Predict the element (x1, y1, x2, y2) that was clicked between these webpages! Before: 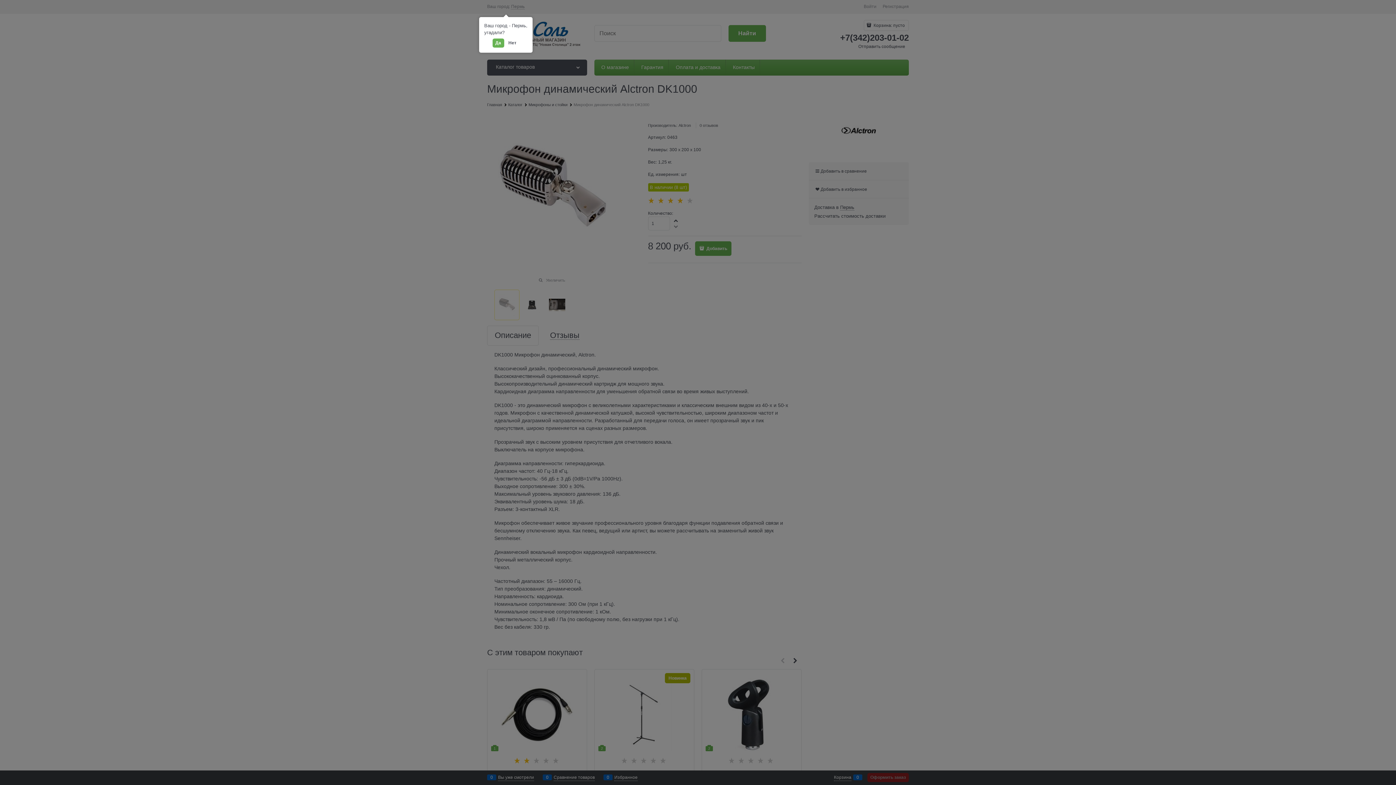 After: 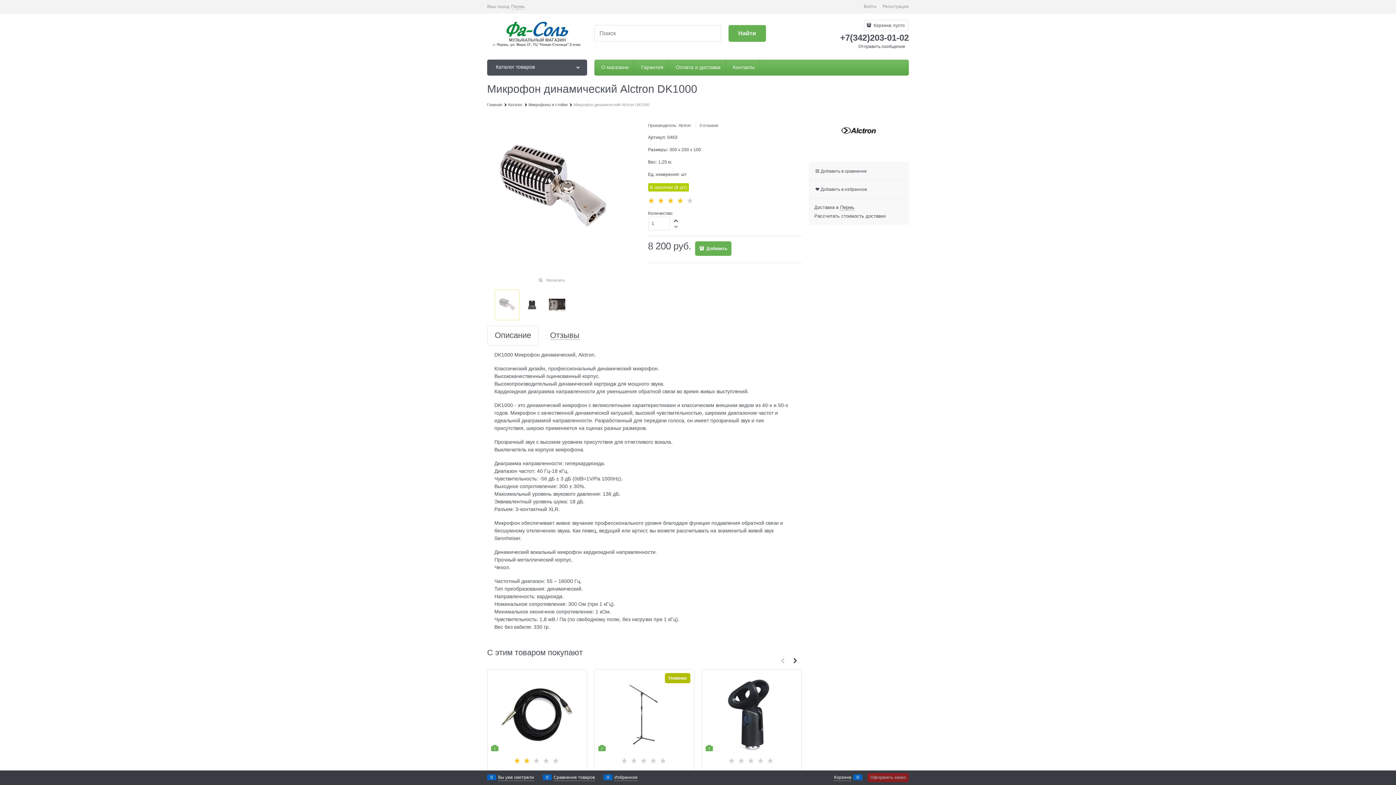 Action: bbox: (492, 38, 504, 47) label: Да